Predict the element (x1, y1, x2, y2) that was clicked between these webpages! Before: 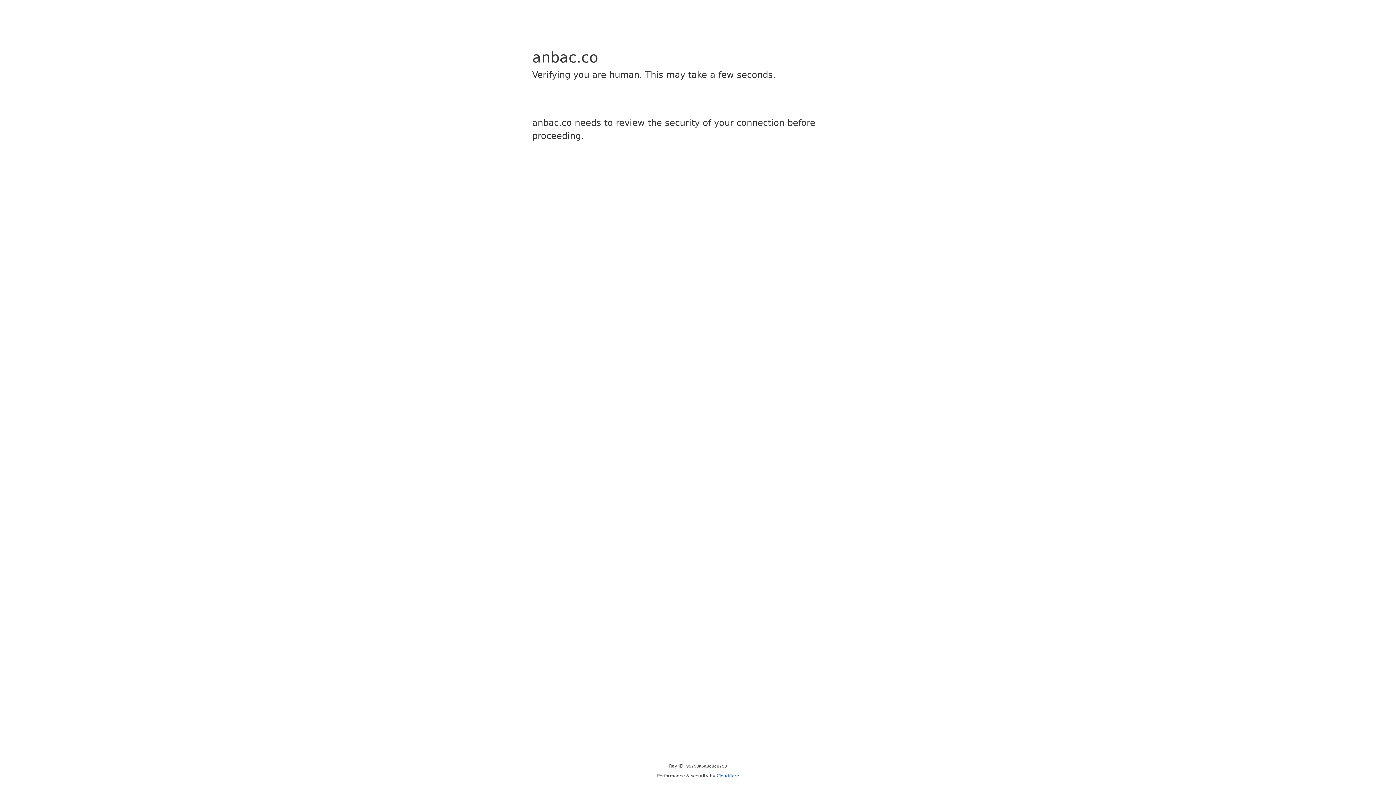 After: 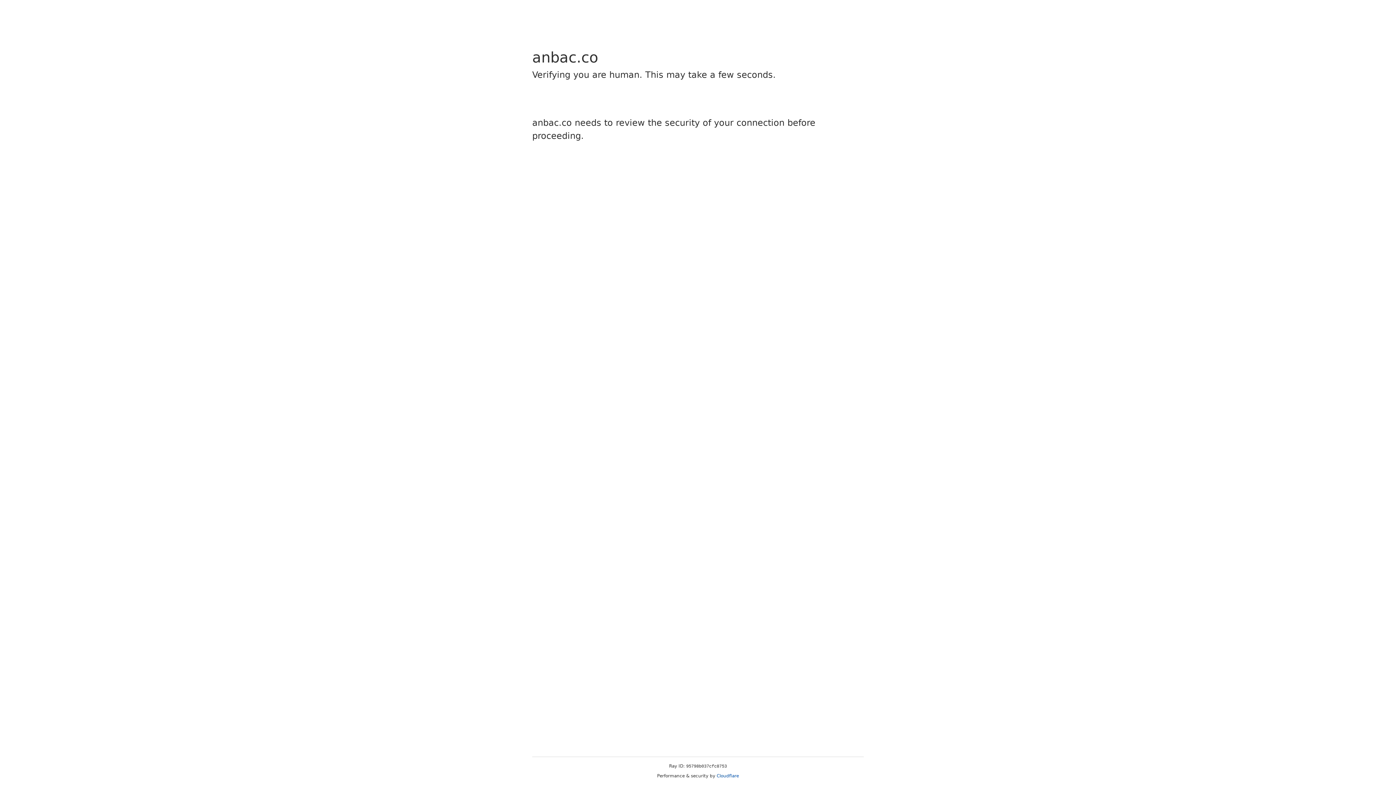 Action: label: Cloudflare bbox: (716, 773, 739, 778)